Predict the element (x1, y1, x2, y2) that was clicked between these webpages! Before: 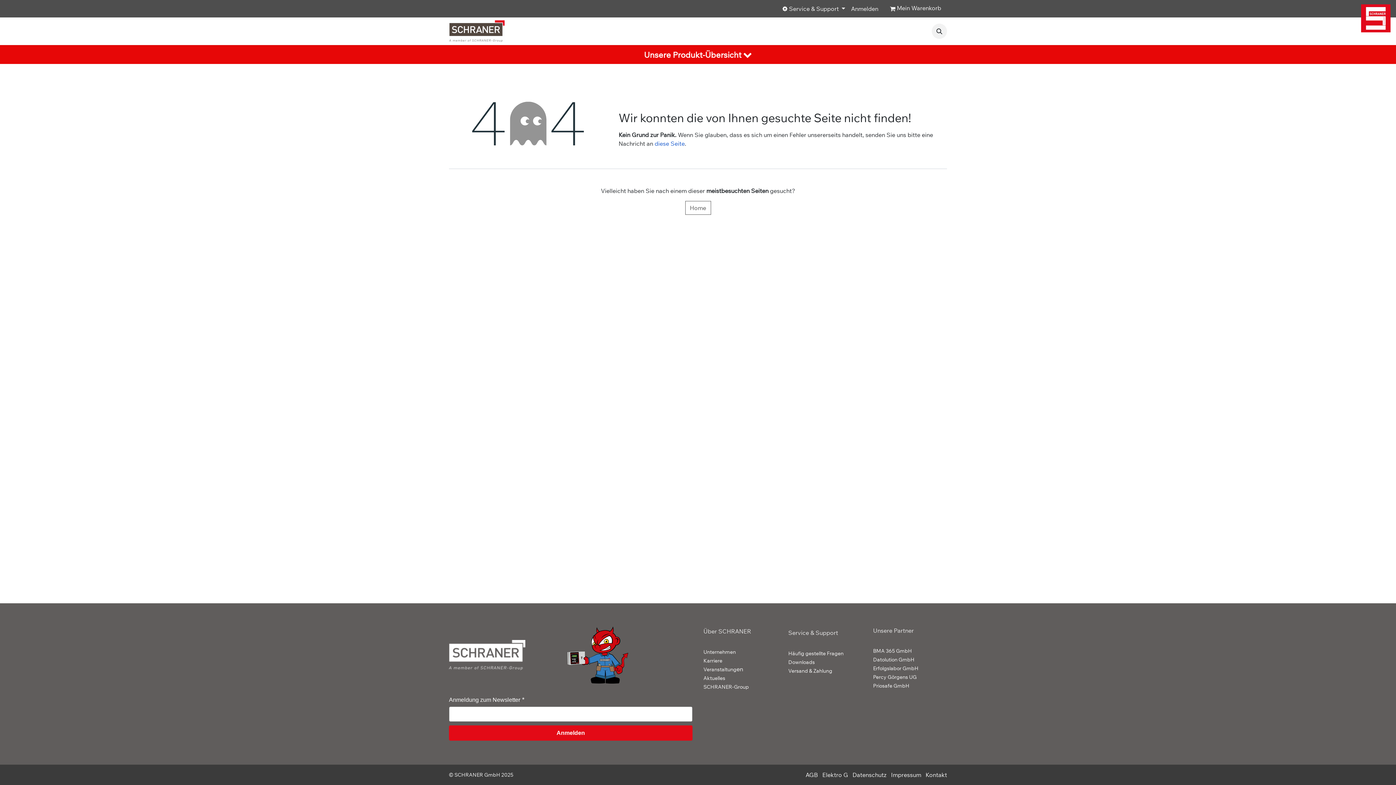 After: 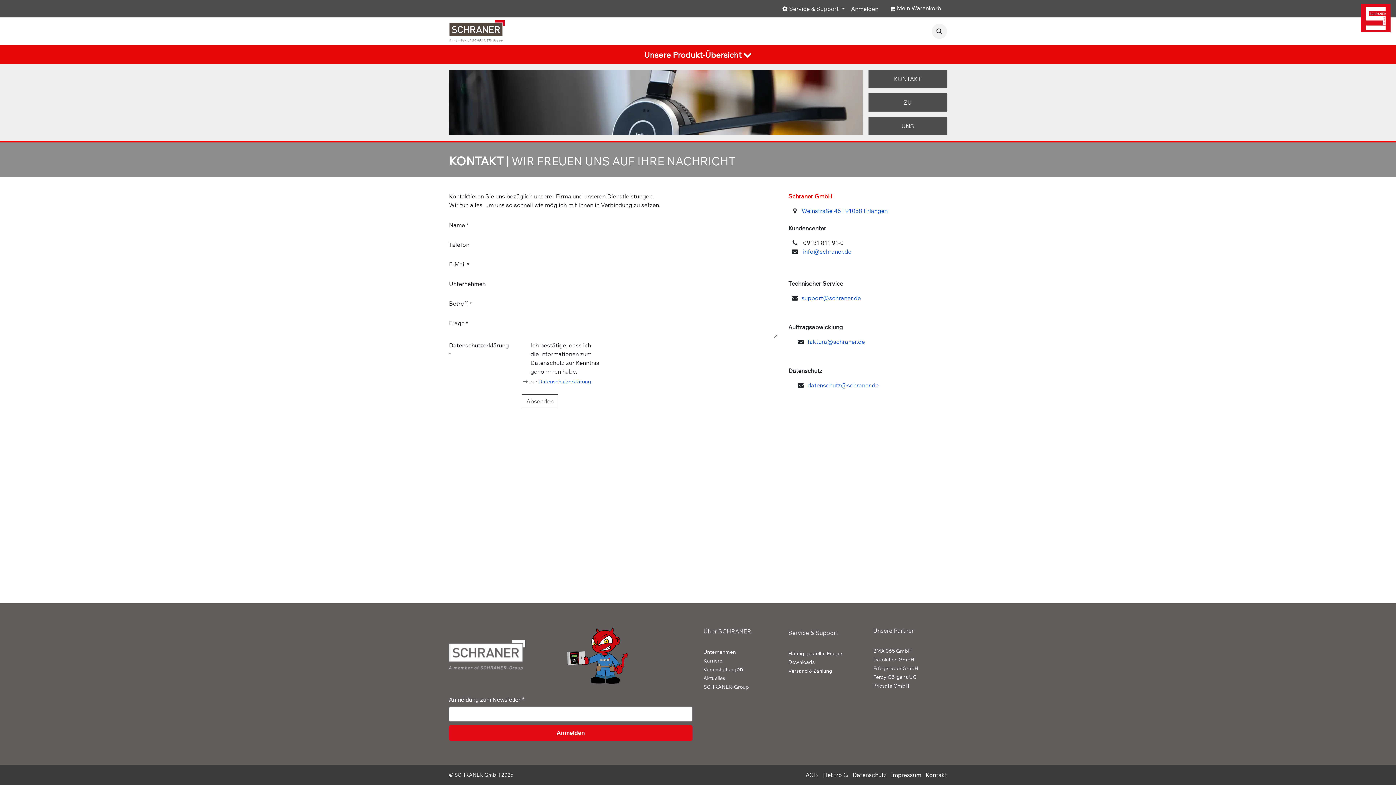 Action: label: Kontakt bbox: (925, 771, 947, 778)